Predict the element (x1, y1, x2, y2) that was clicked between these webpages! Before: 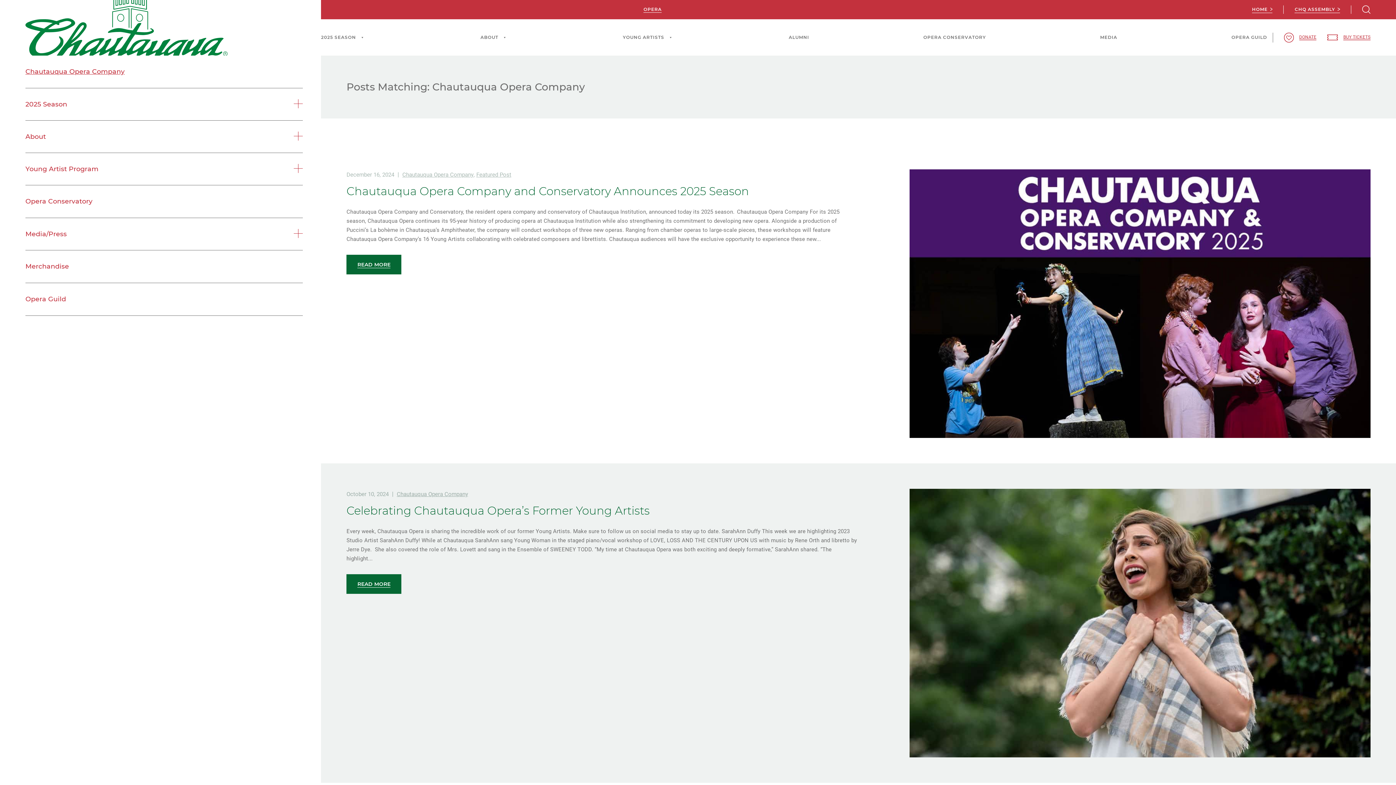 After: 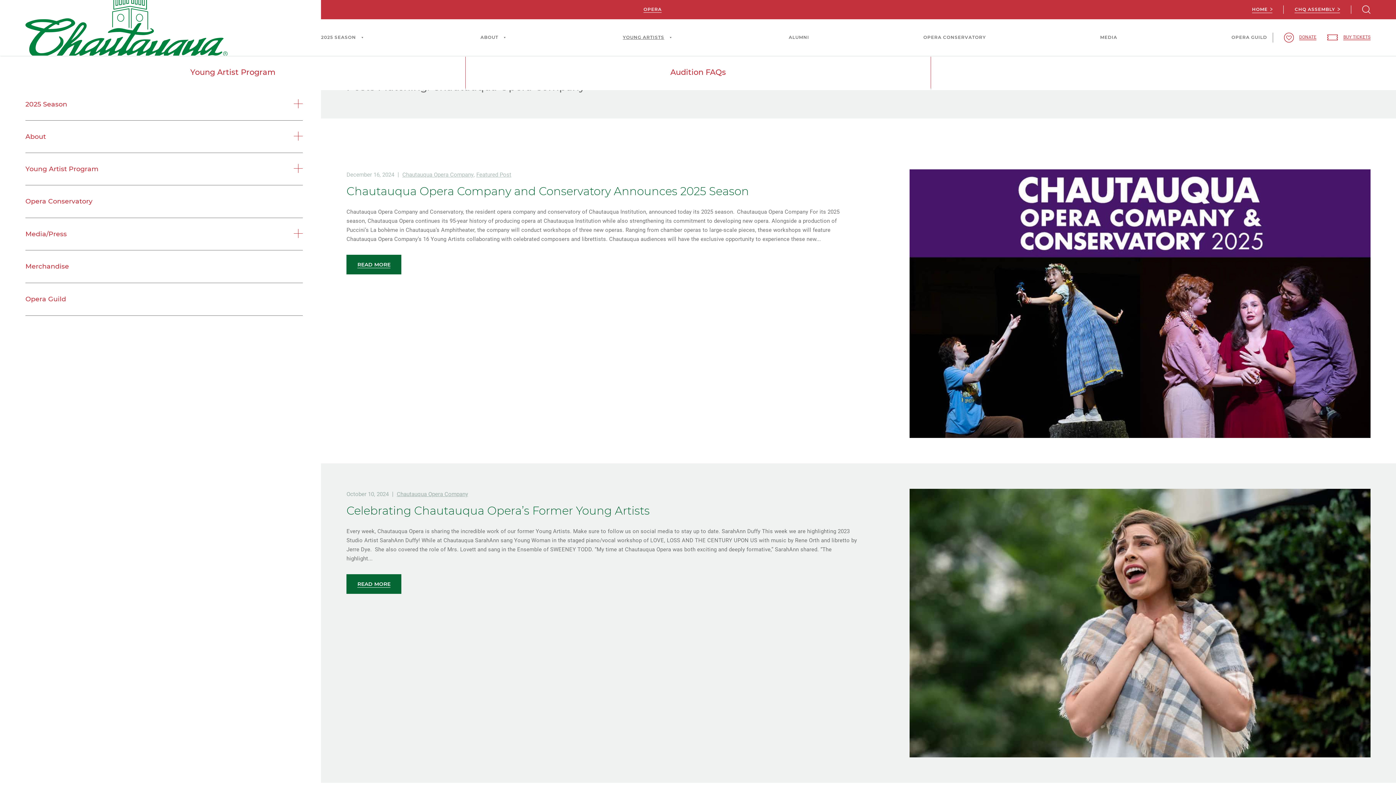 Action: bbox: (622, 19, 674, 55) label: YOUNG ARTISTS